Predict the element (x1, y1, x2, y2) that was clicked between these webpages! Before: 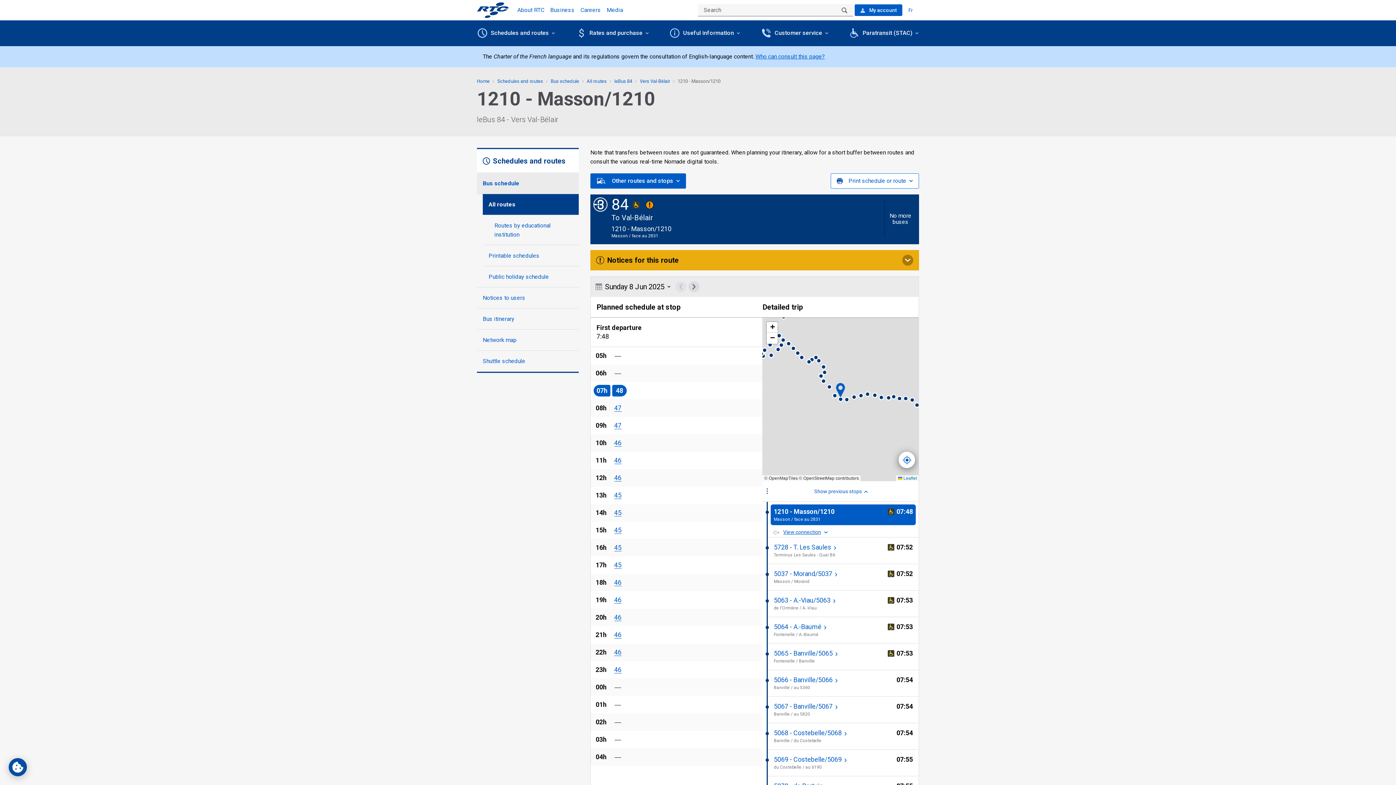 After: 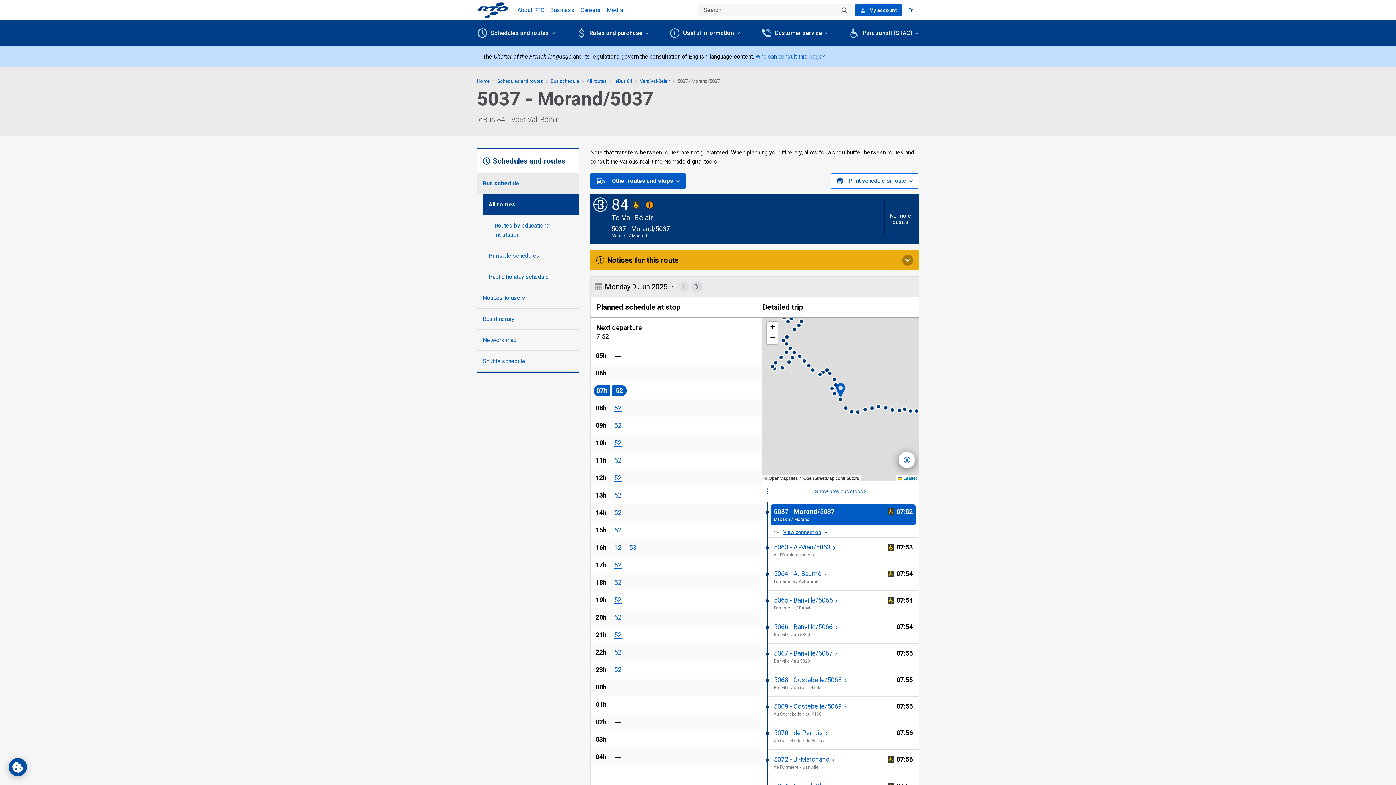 Action: label: 5037 - Morand/5037  
Masson / Morand
This stop is wheelchair accessible
07 52
07:52
Passed hour bbox: (773, 569, 913, 584)